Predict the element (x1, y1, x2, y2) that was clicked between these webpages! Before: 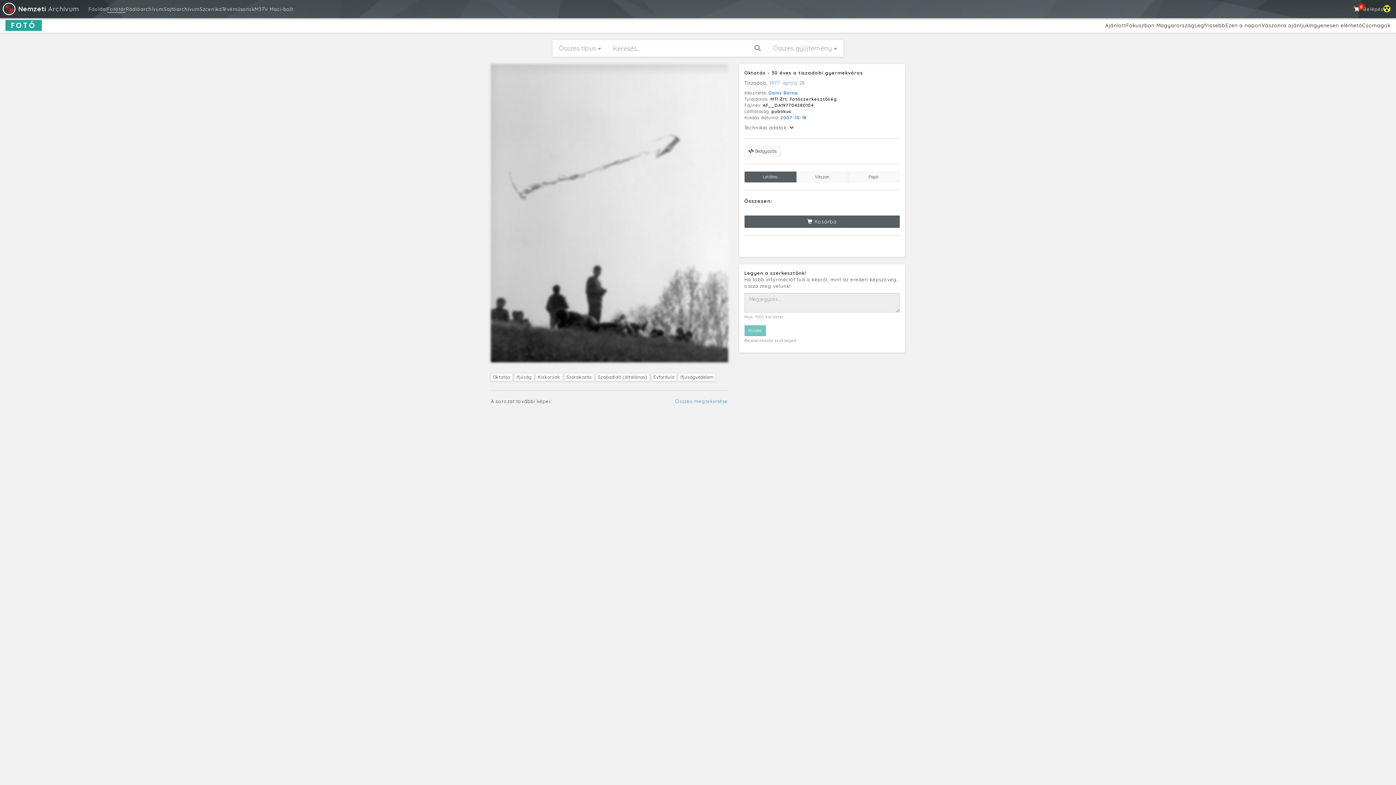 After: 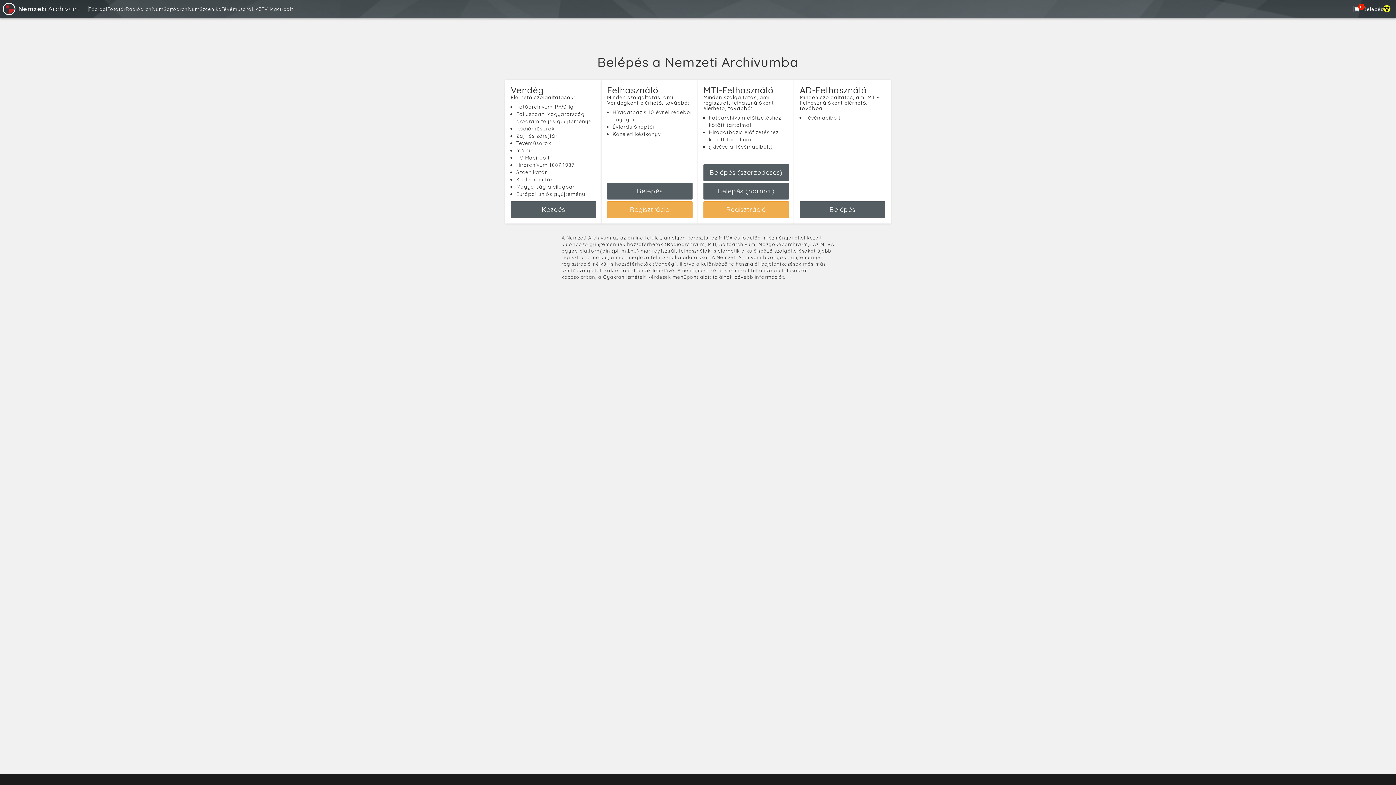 Action: bbox: (1363, 6, 1383, 12) label: Belépés